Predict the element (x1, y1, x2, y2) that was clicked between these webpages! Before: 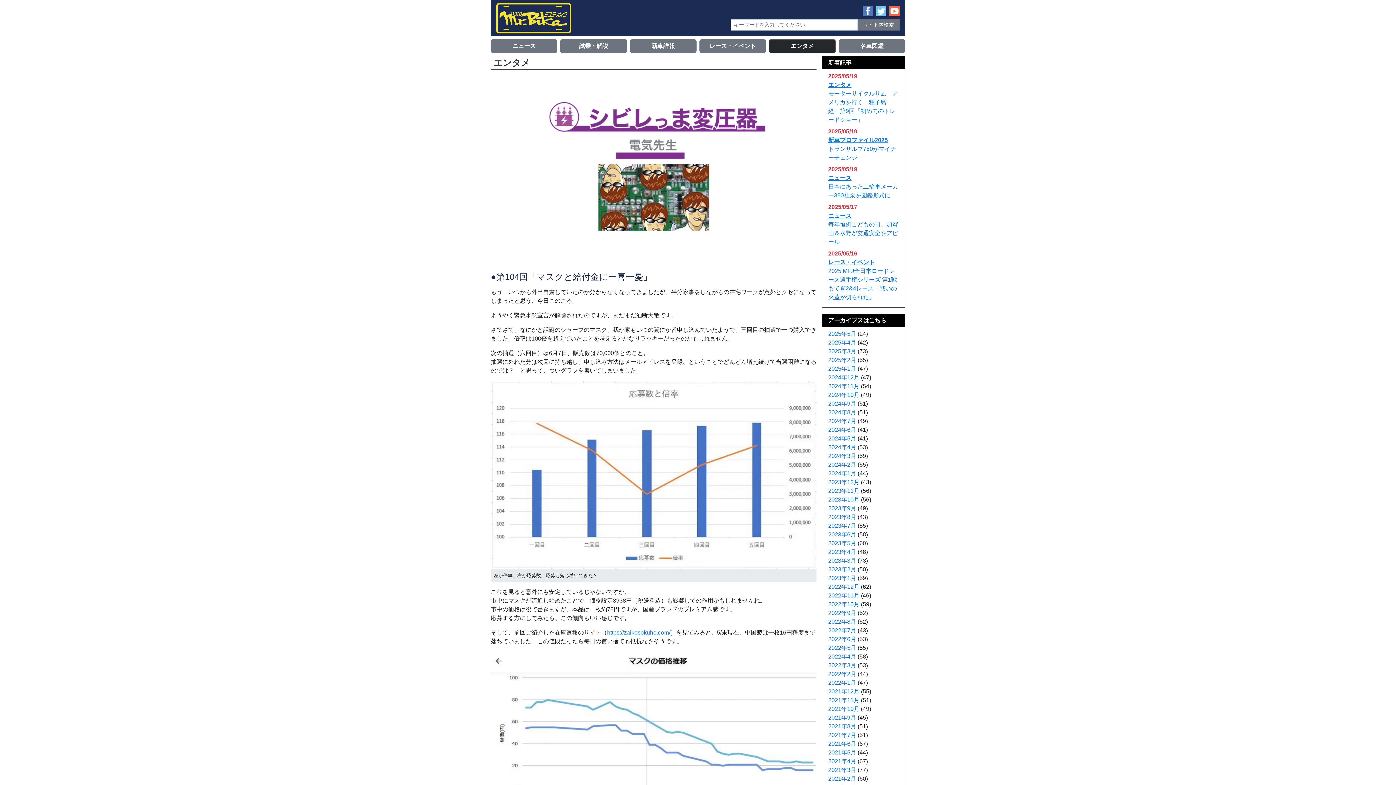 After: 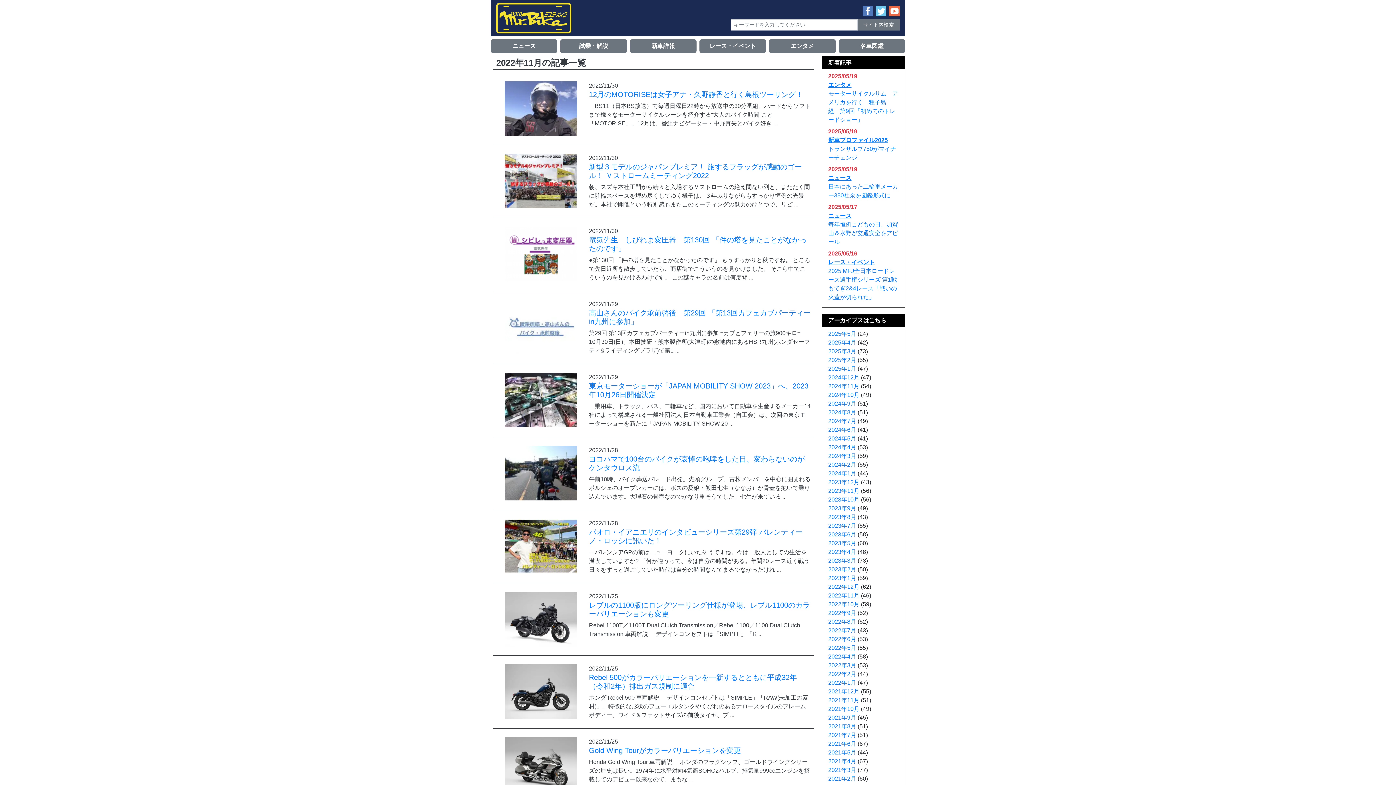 Action: label: 2022年11月 bbox: (828, 592, 859, 598)